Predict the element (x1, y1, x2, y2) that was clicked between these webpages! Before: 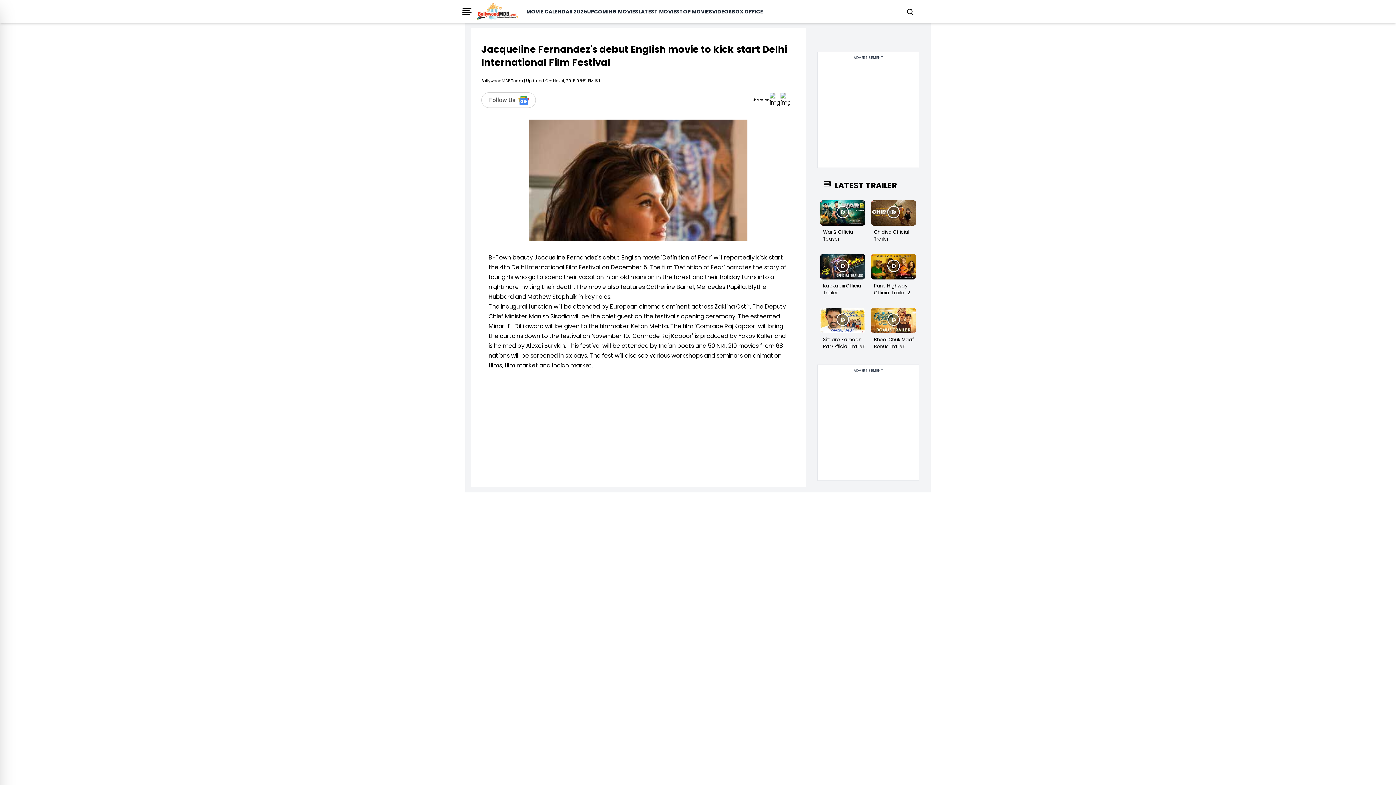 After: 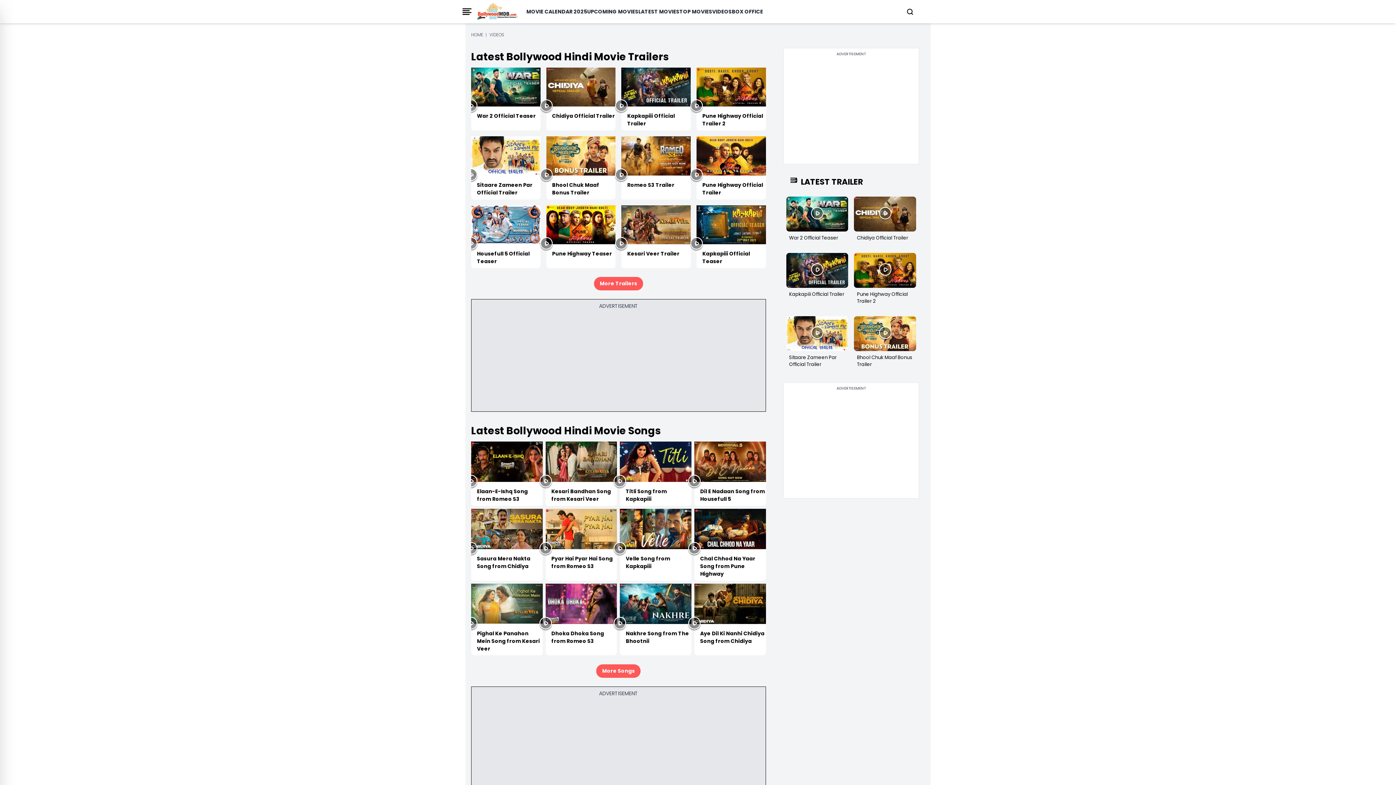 Action: bbox: (712, 7, 732, 15) label: VIDEOS